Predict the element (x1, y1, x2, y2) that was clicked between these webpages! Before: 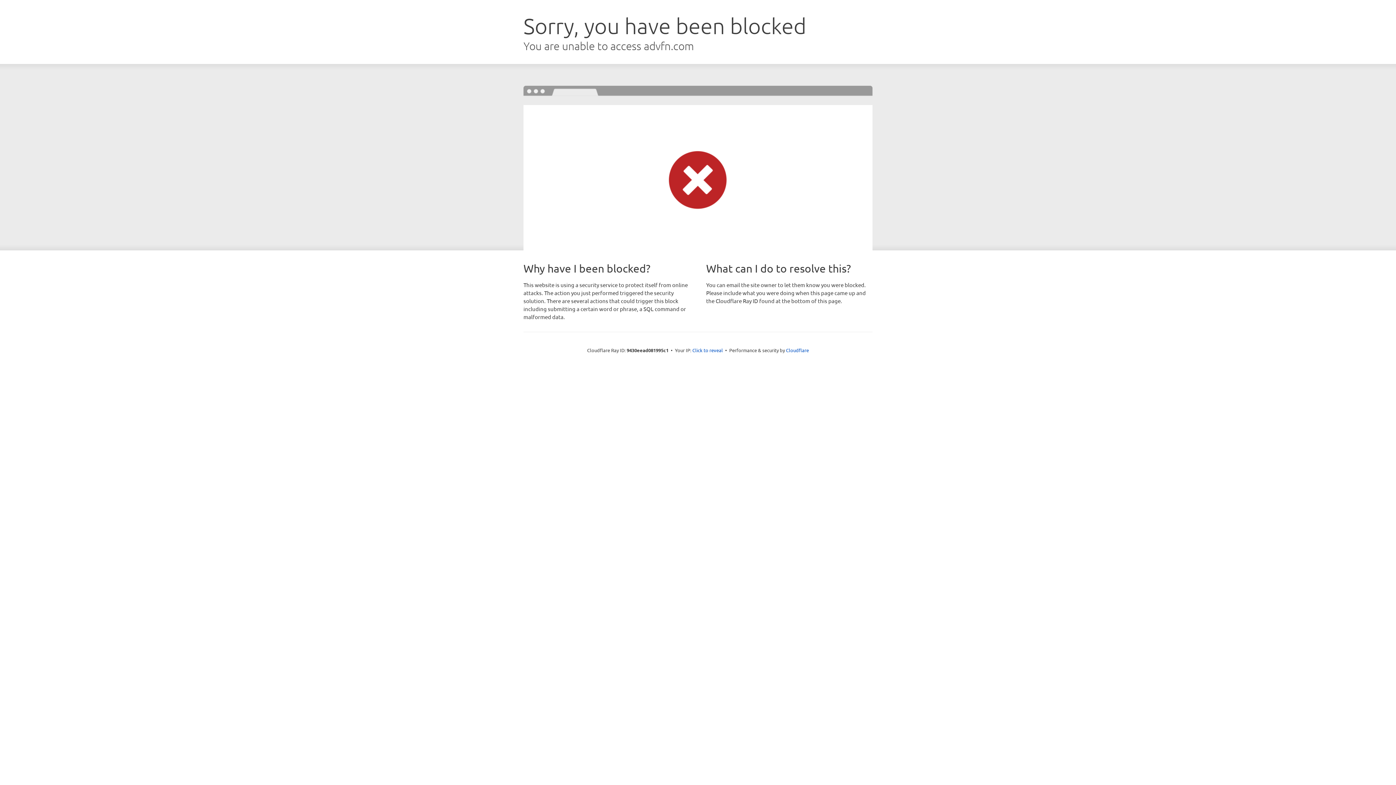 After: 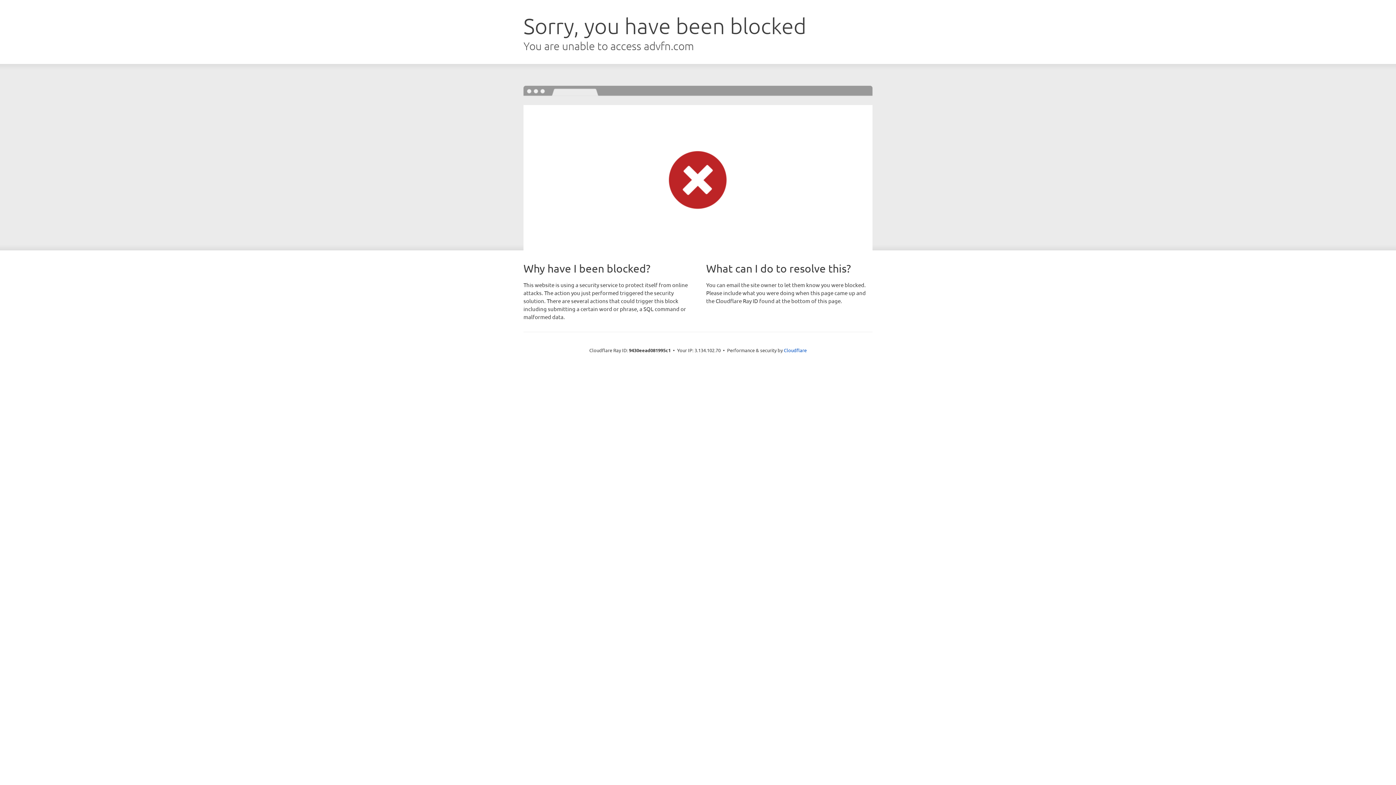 Action: bbox: (692, 346, 723, 353) label: Click to reveal